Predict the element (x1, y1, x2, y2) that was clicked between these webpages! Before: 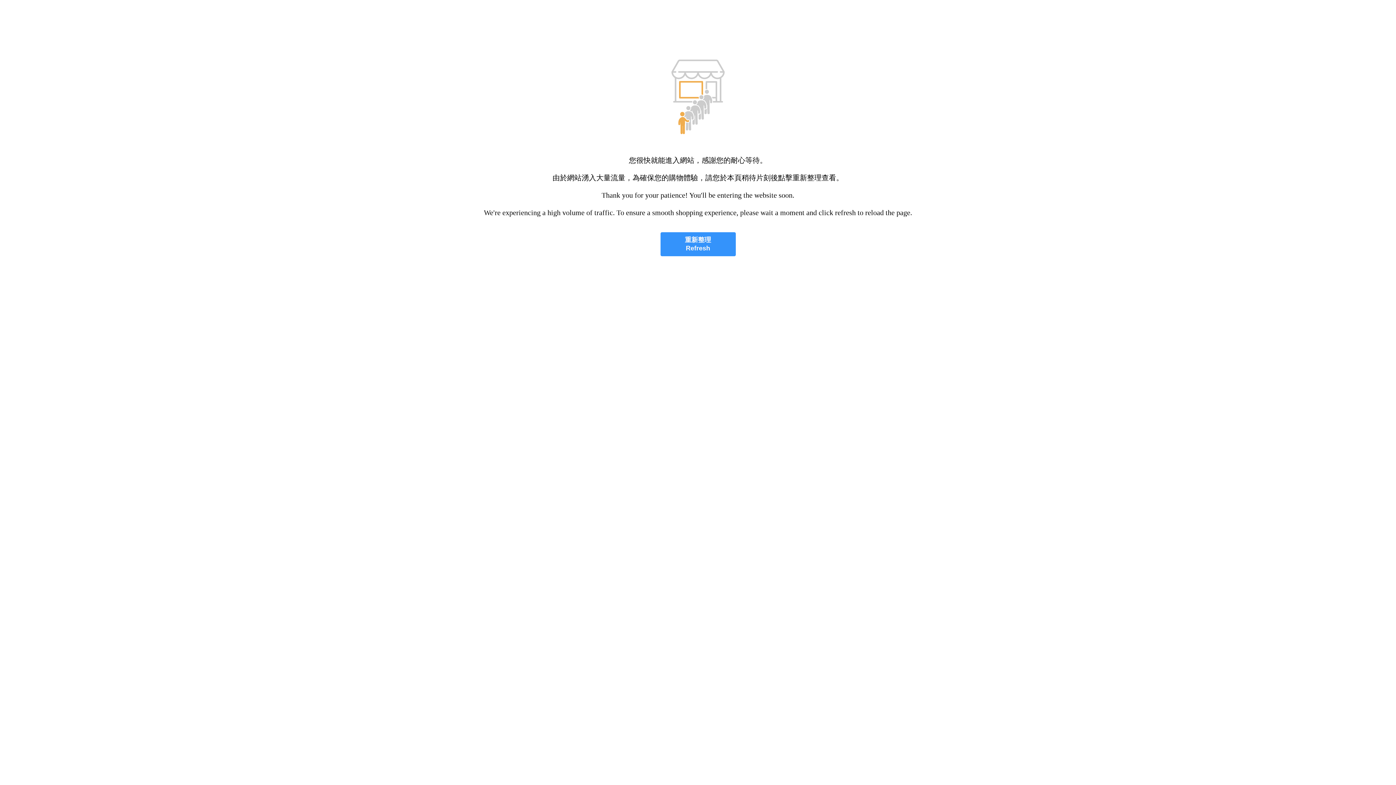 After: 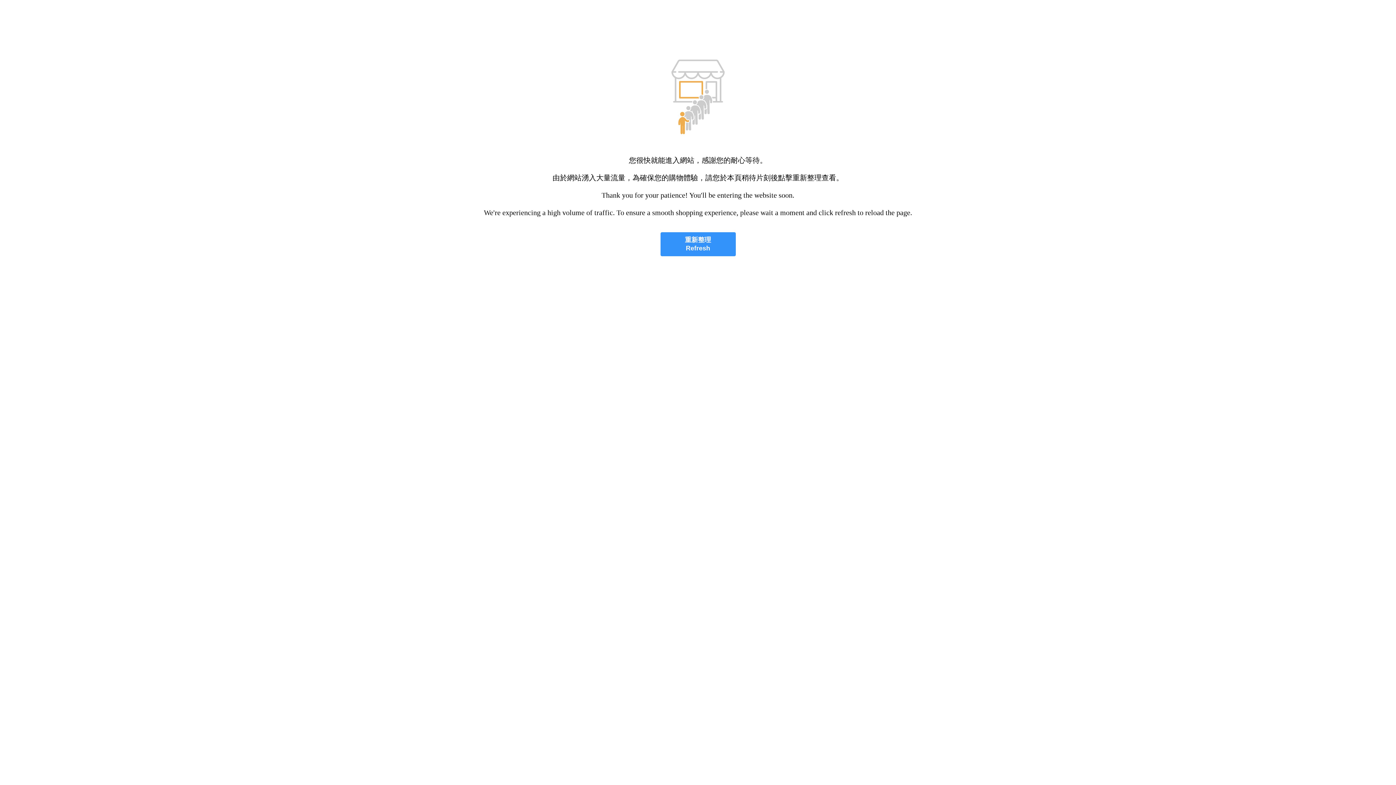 Action: bbox: (660, 232, 735, 256) label: 重新整理
Refresh